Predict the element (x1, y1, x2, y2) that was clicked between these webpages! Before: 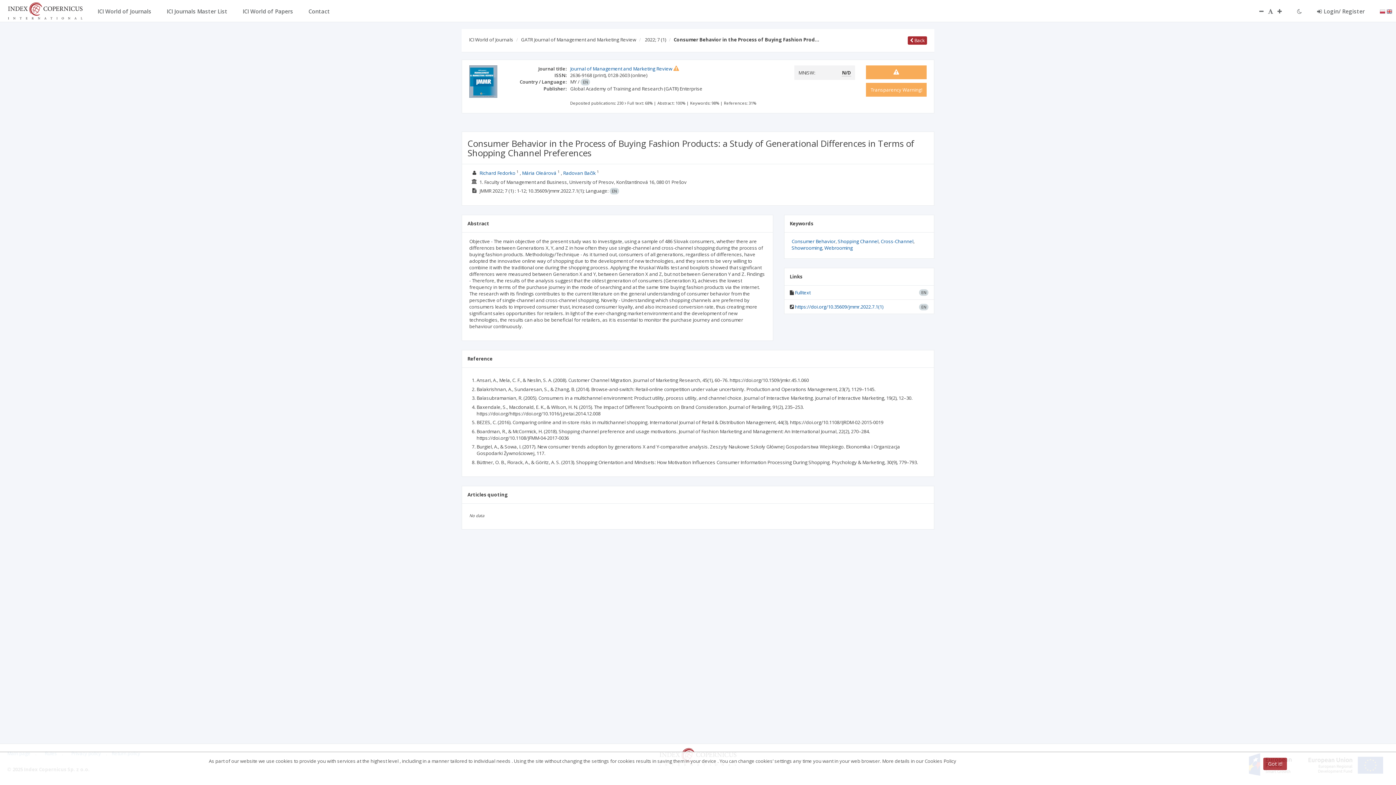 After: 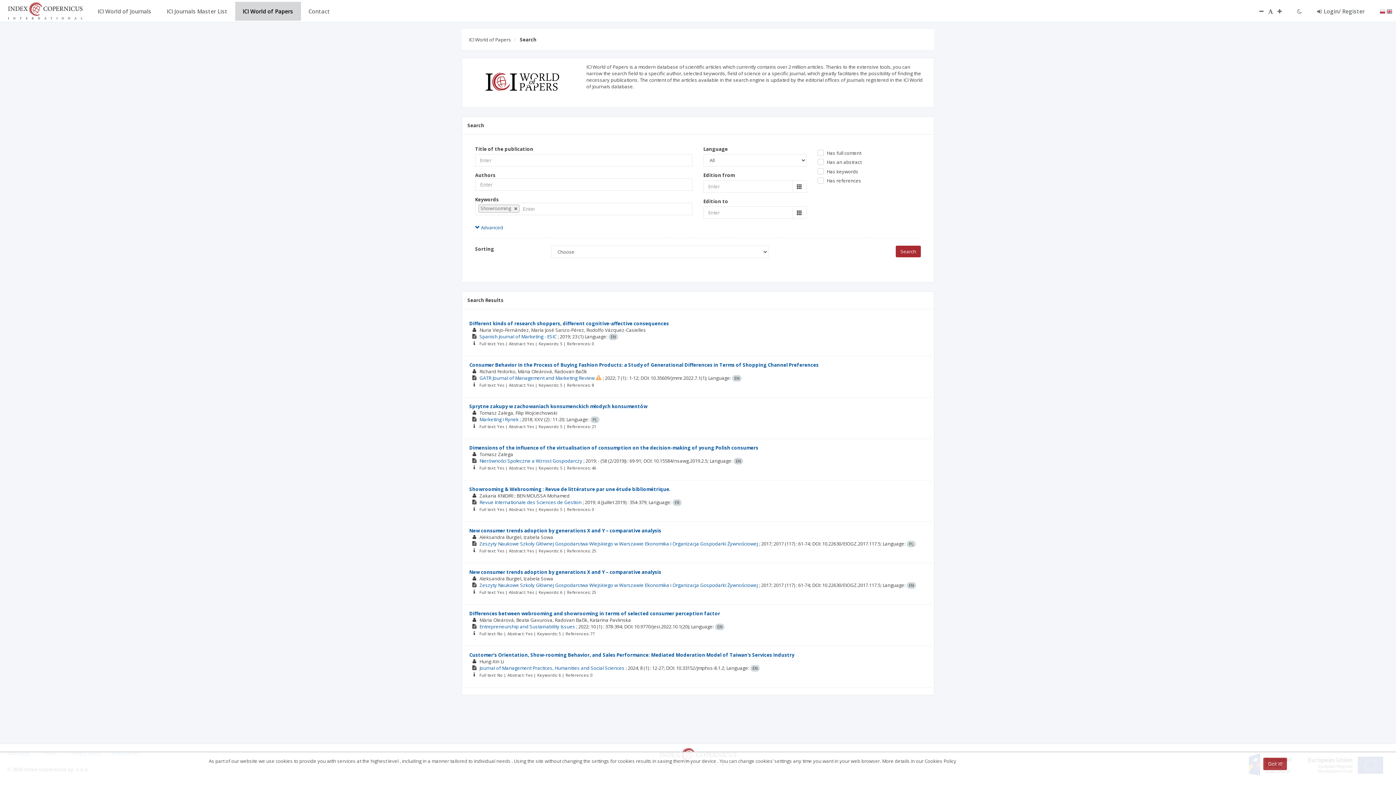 Action: label: Showrooming bbox: (791, 244, 822, 251)